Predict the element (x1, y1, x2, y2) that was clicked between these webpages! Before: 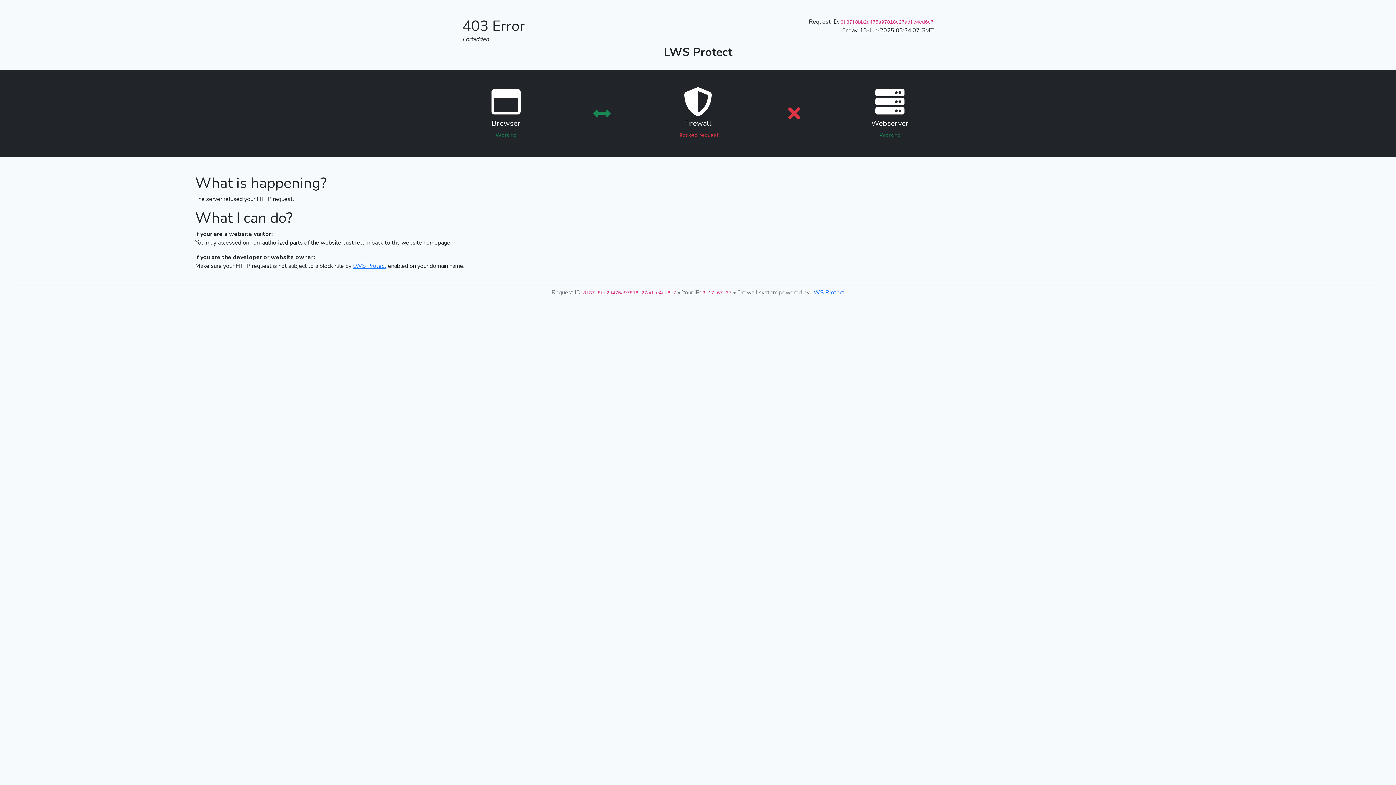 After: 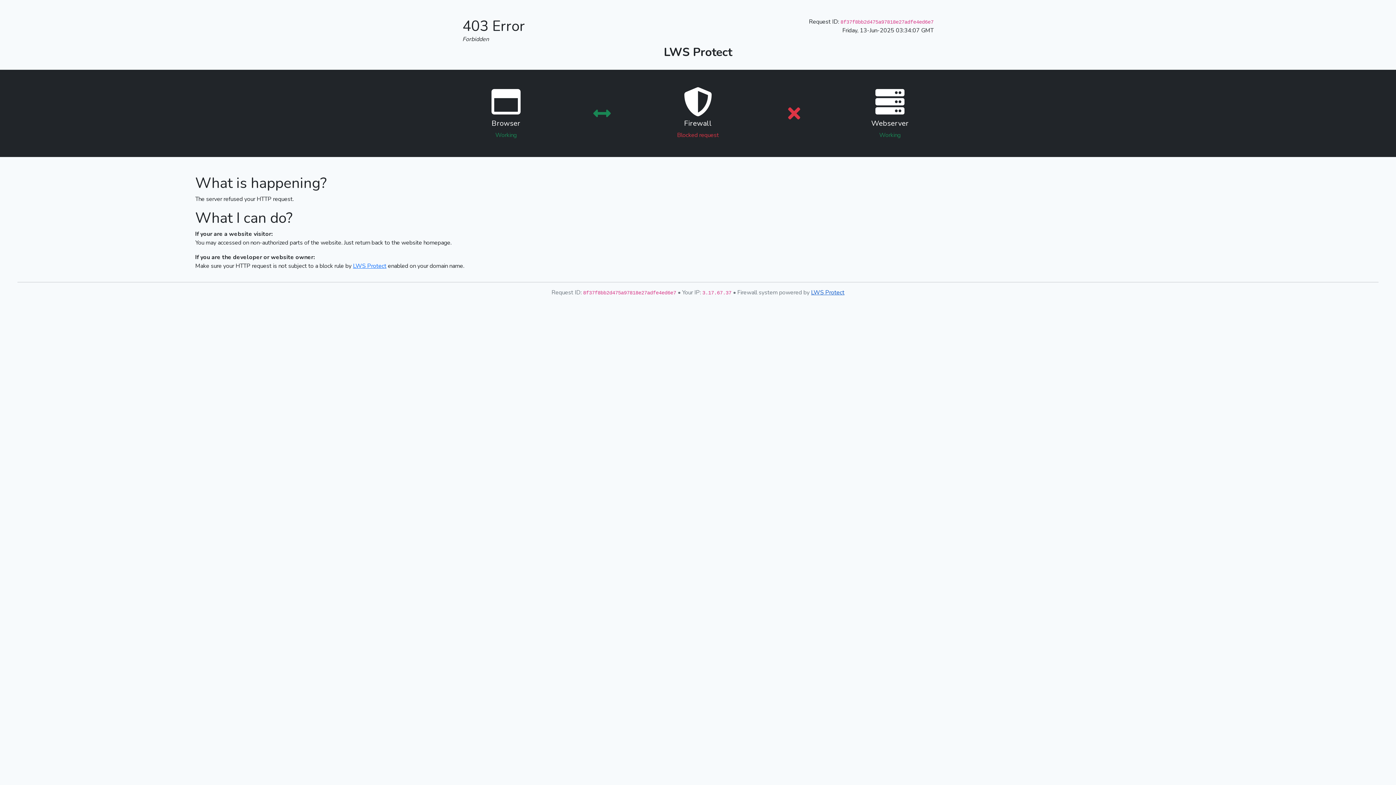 Action: label: LWS Protect bbox: (811, 288, 844, 296)